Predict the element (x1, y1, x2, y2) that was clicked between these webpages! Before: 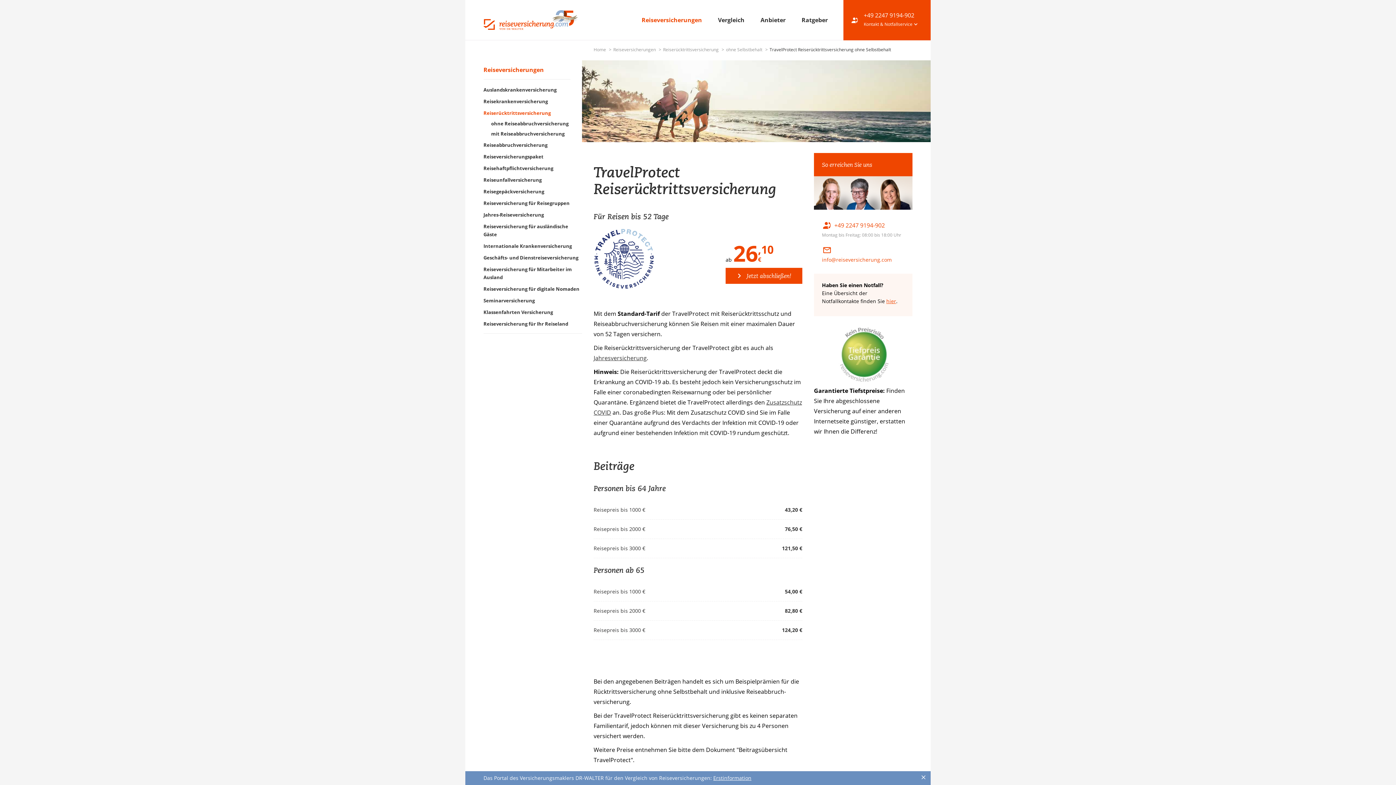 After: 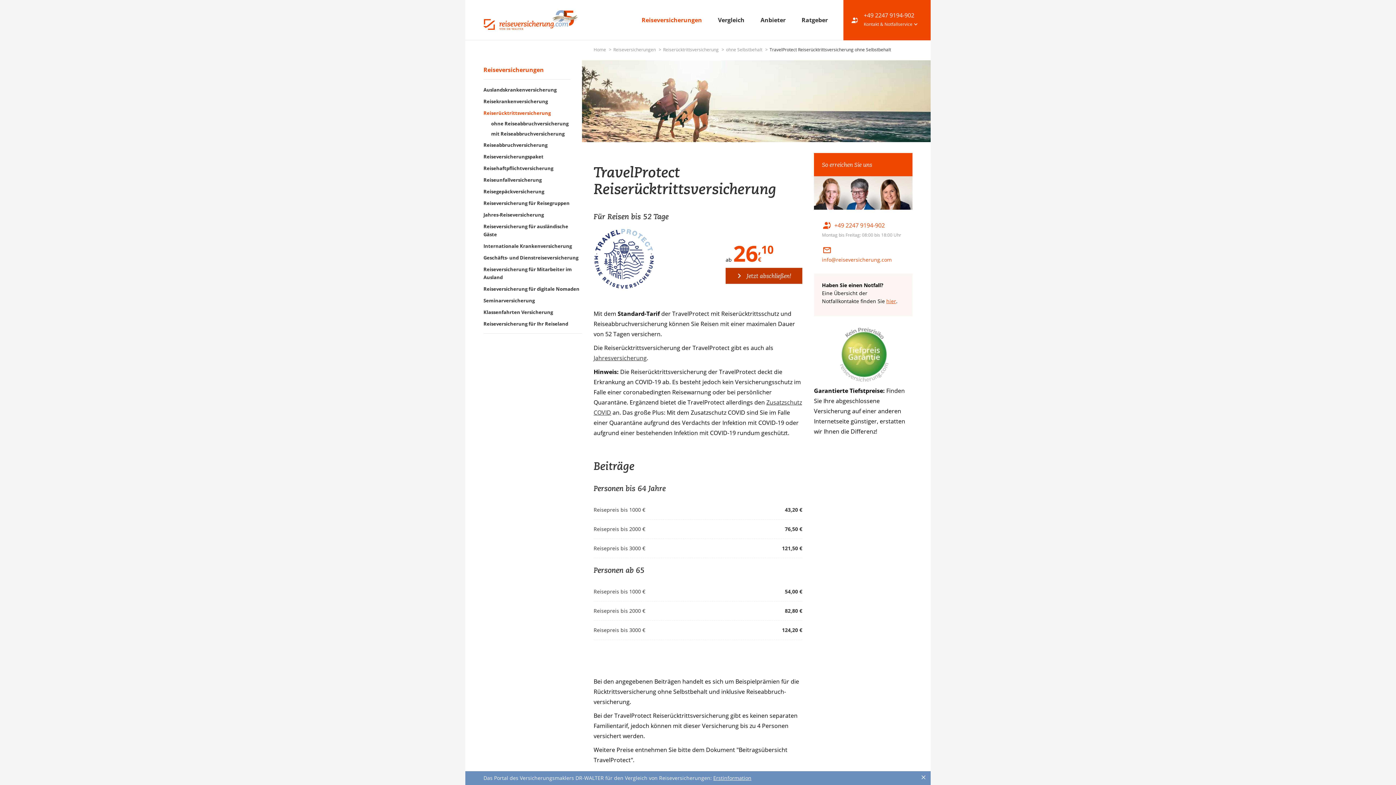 Action: bbox: (725, 267, 802, 283) label:  Jetzt abschließen!